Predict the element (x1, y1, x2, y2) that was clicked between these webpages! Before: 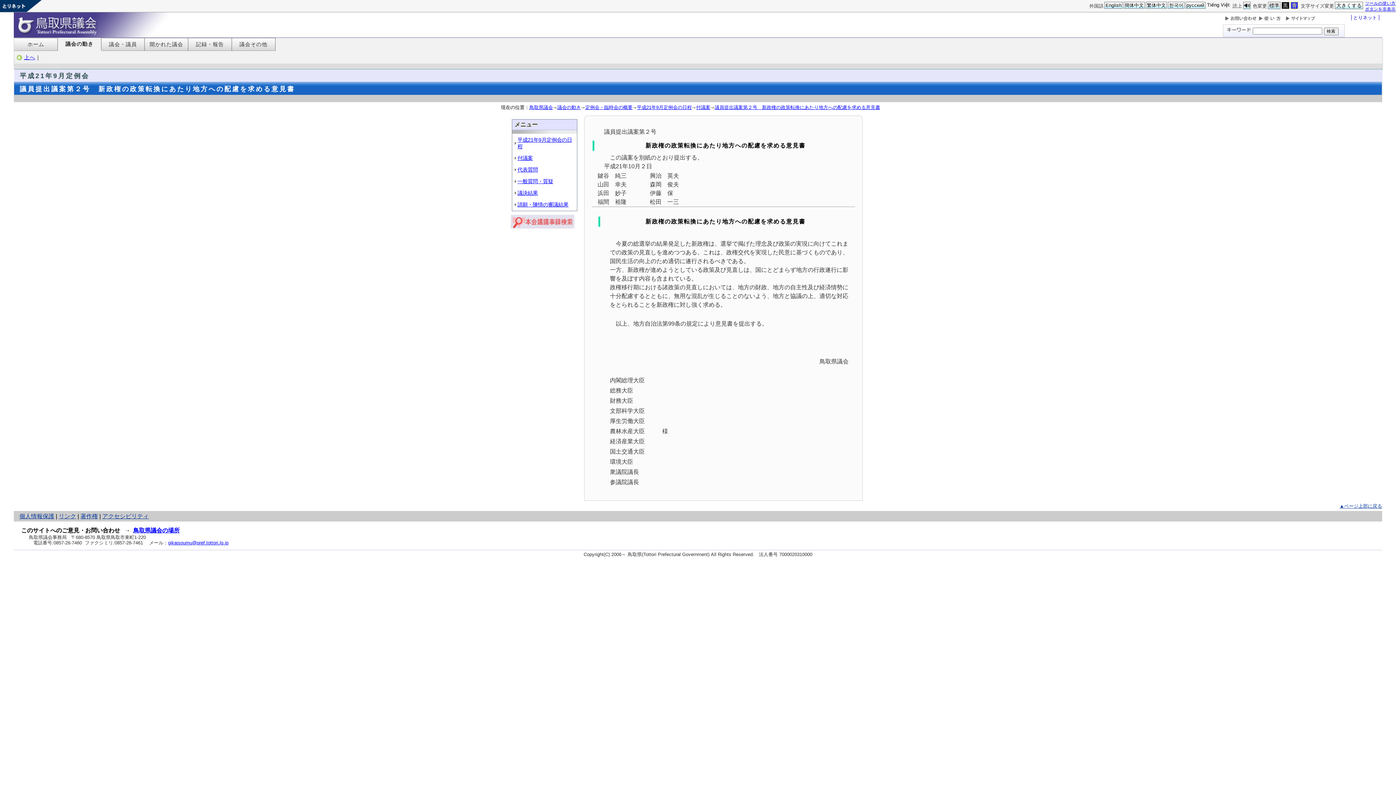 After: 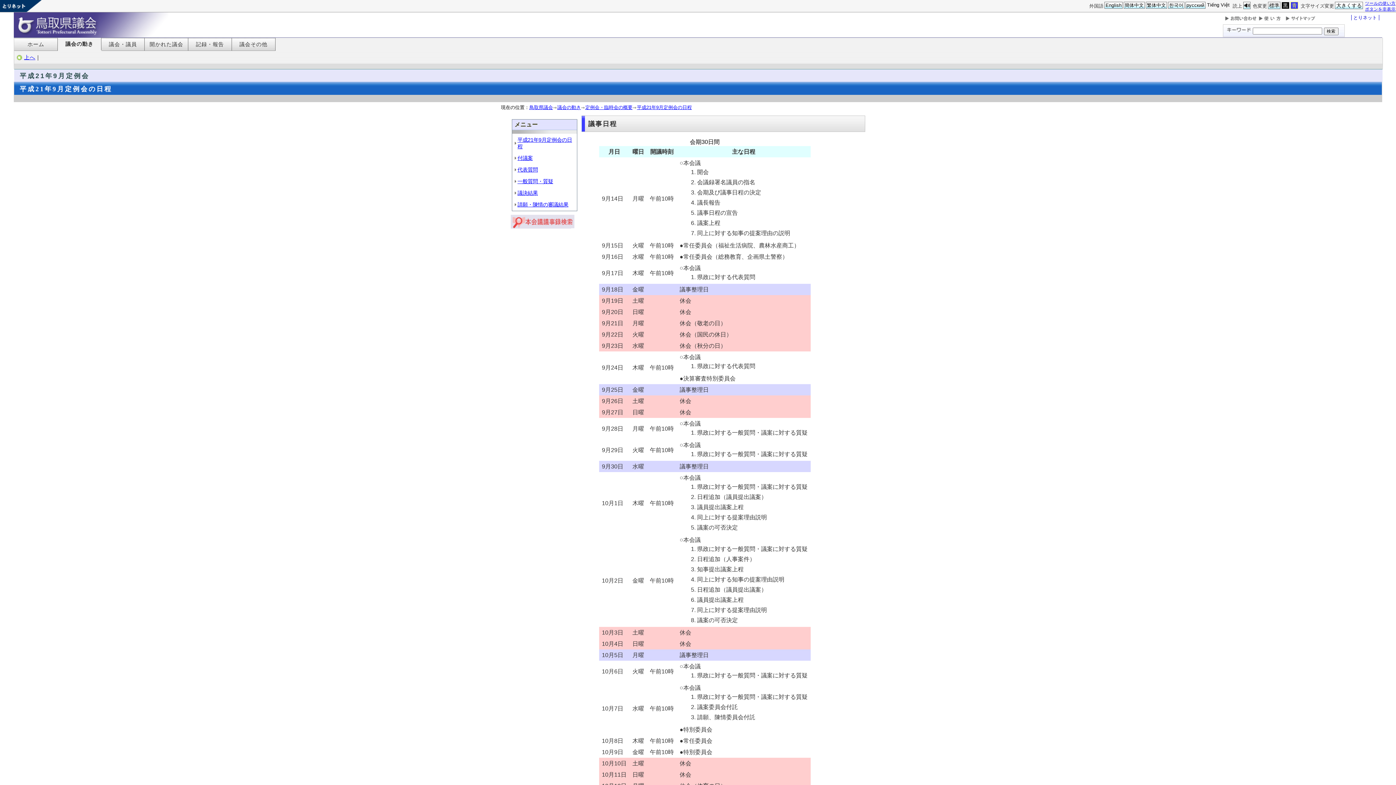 Action: label: 平成21年9月定例会の日程 bbox: (637, 104, 692, 110)